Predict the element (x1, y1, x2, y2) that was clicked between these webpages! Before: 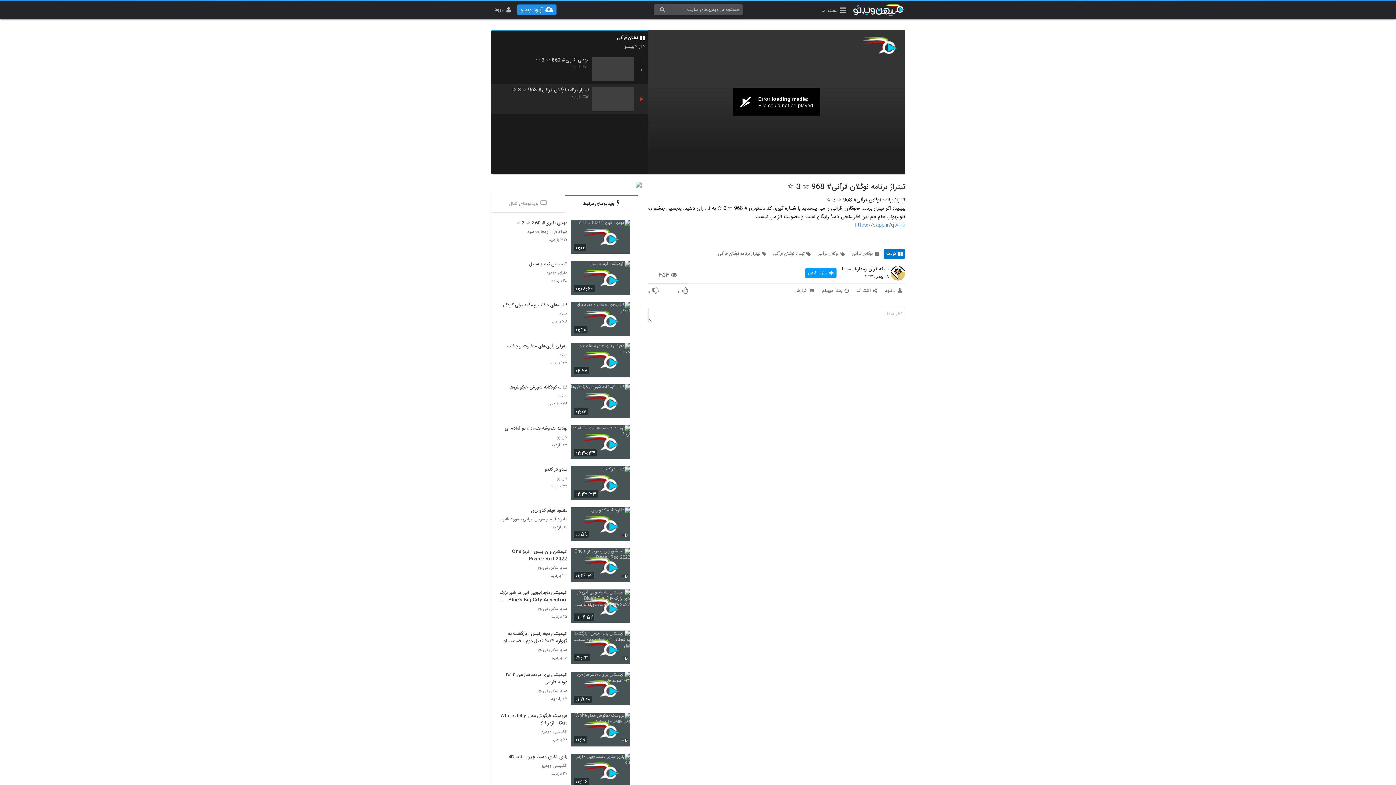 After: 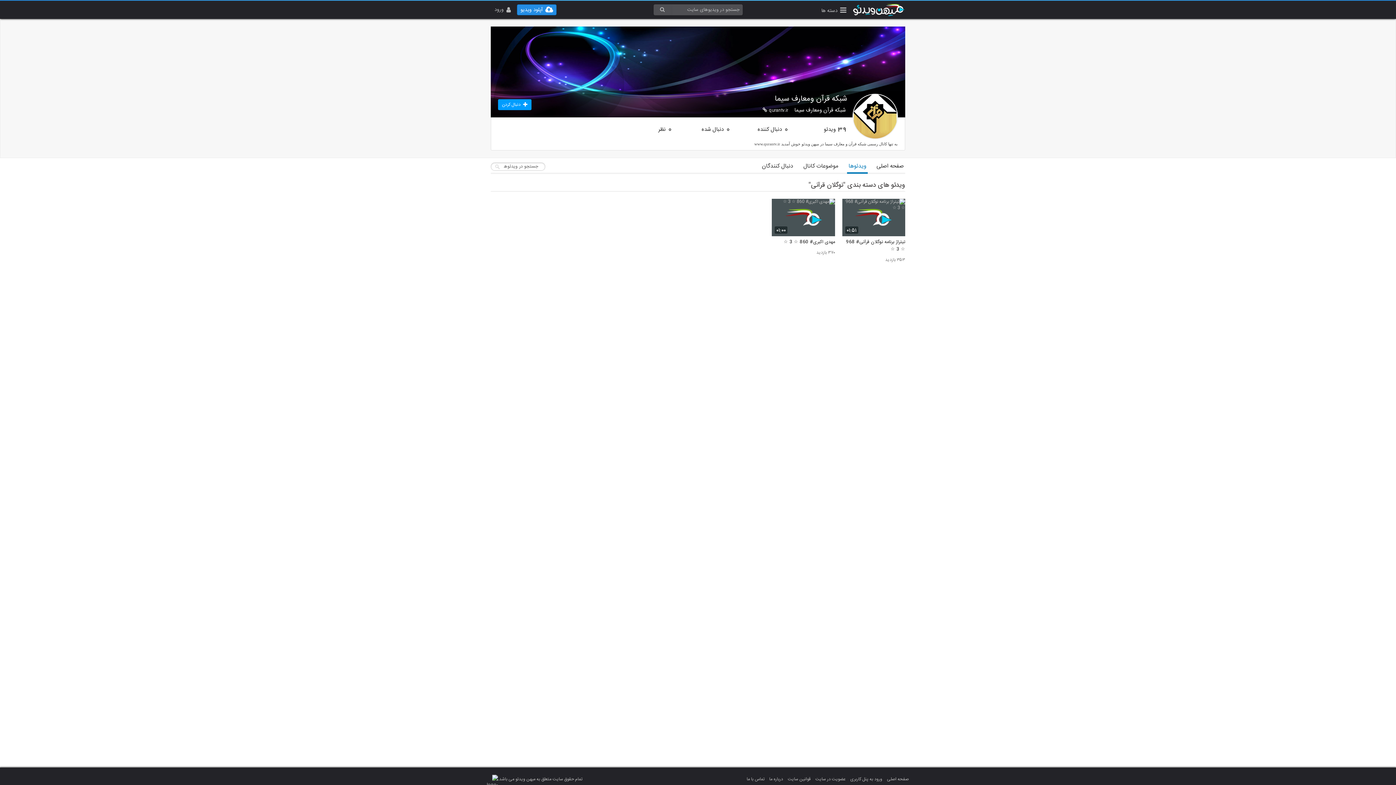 Action: bbox: (617, 34, 645, 41) label: نوگلان قرآنی